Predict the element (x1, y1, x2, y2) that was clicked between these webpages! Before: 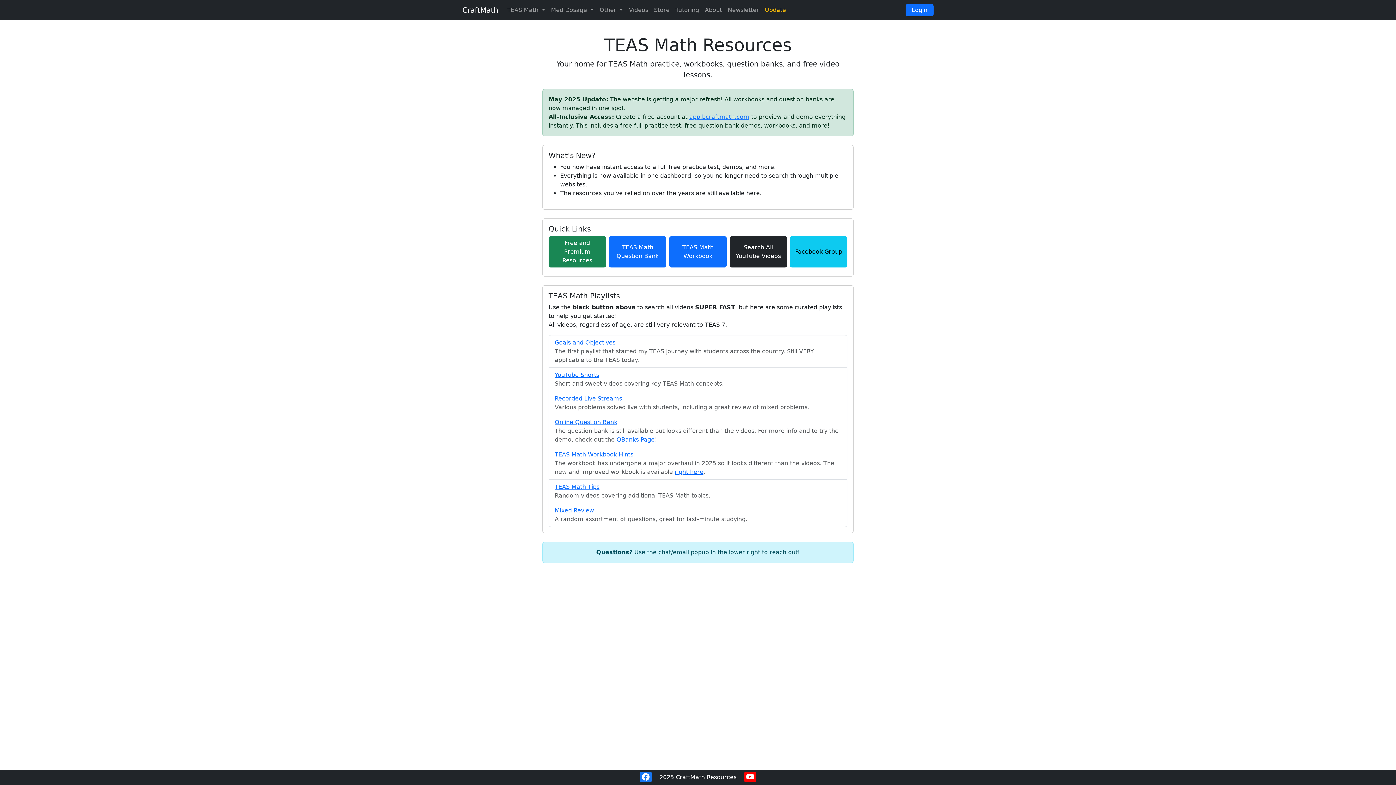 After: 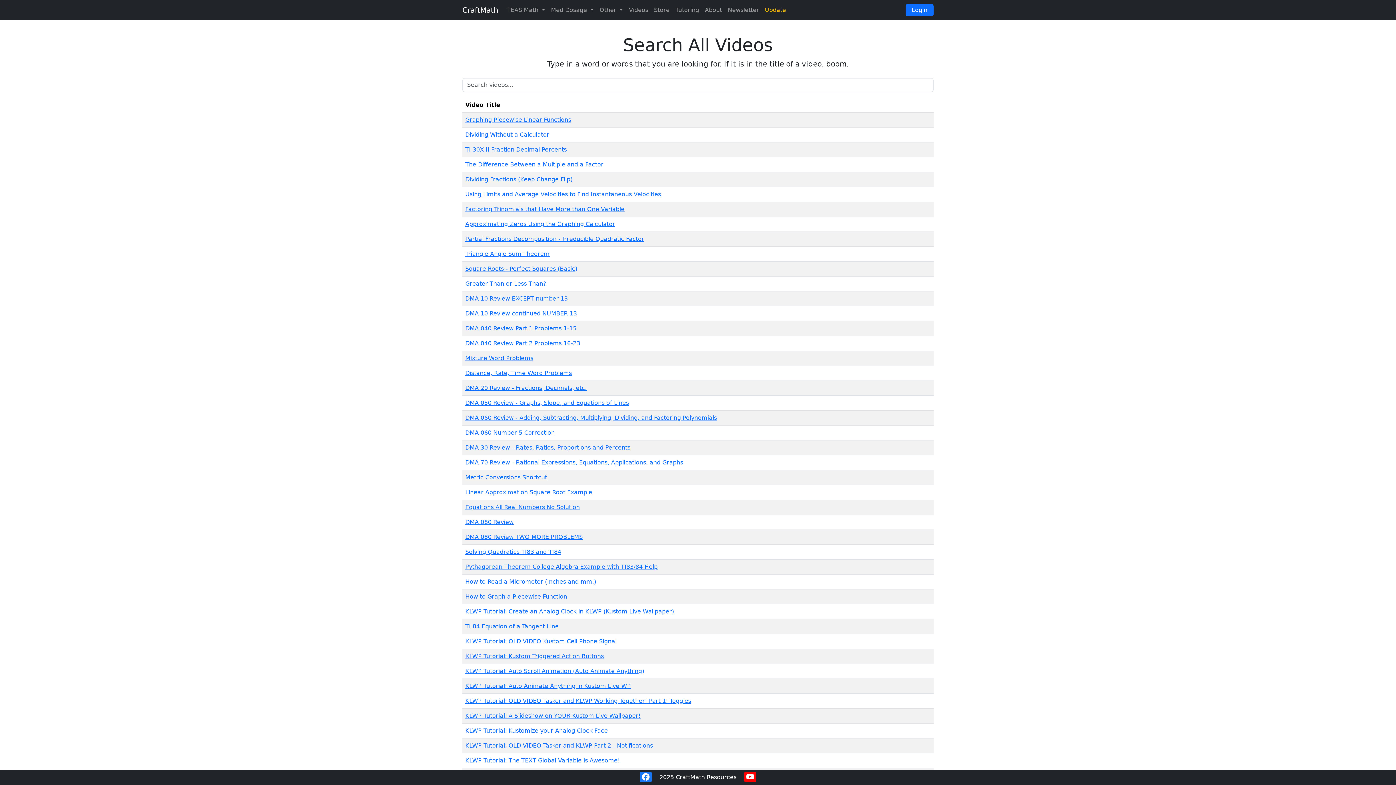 Action: bbox: (729, 236, 787, 267) label: Search All YouTube Videos